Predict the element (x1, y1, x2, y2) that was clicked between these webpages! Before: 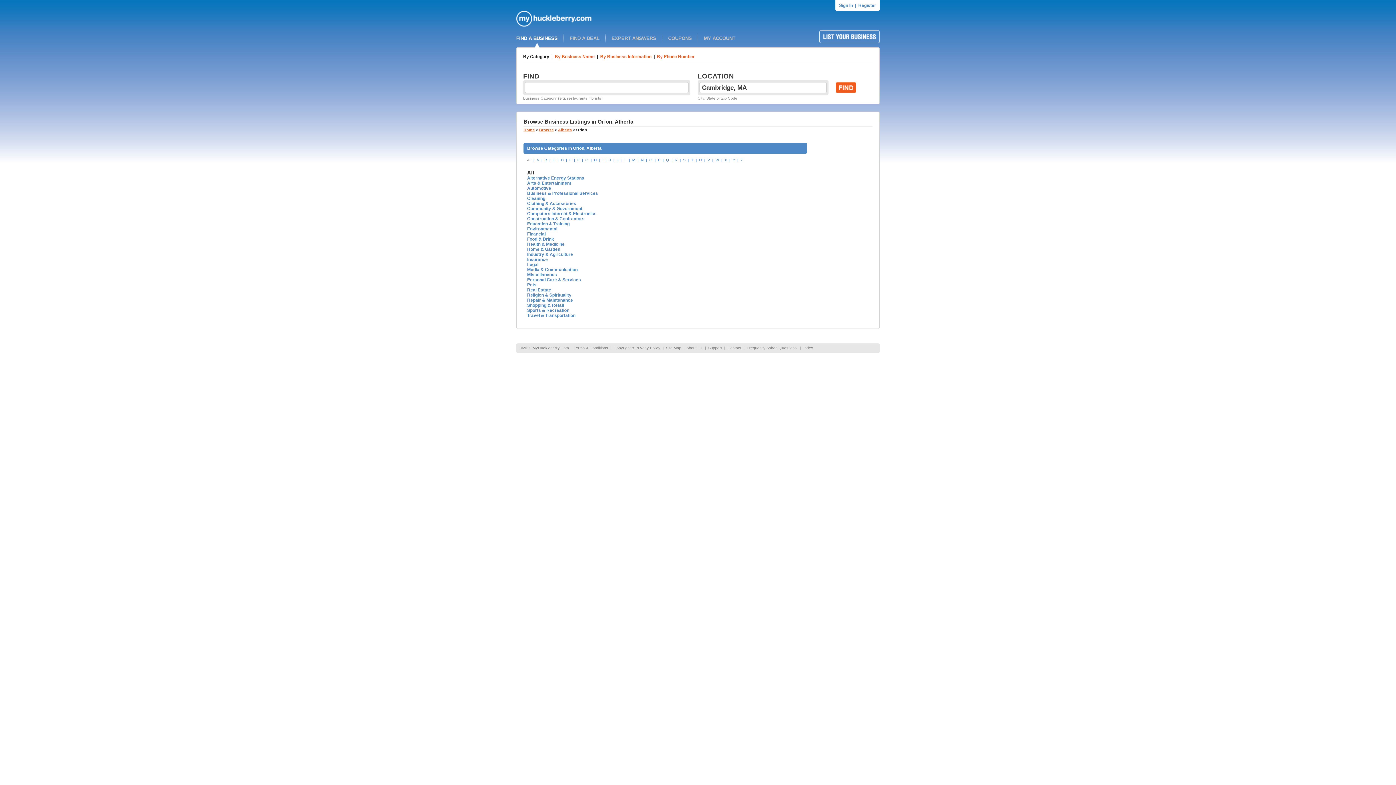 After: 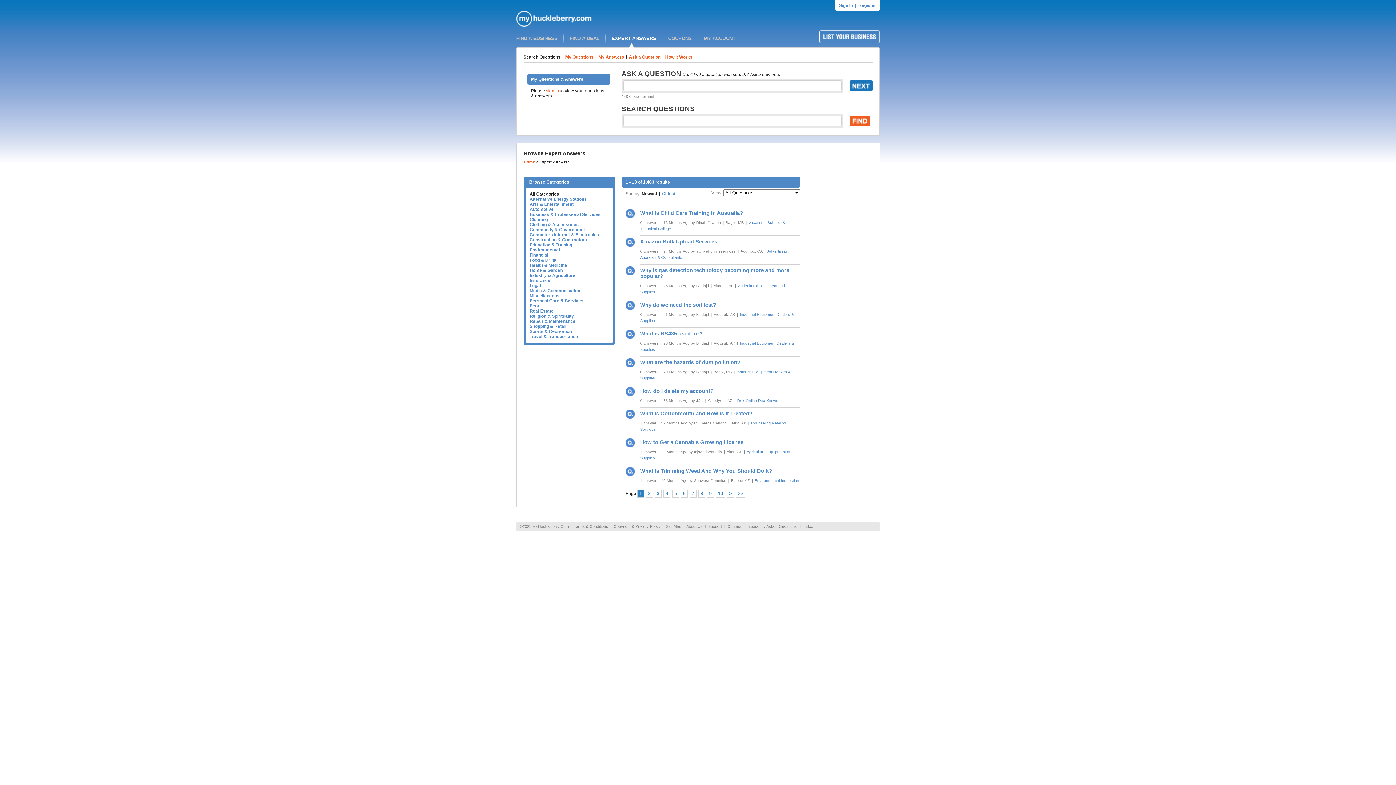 Action: label: EXPERT ANSWERS bbox: (611, 35, 656, 41)